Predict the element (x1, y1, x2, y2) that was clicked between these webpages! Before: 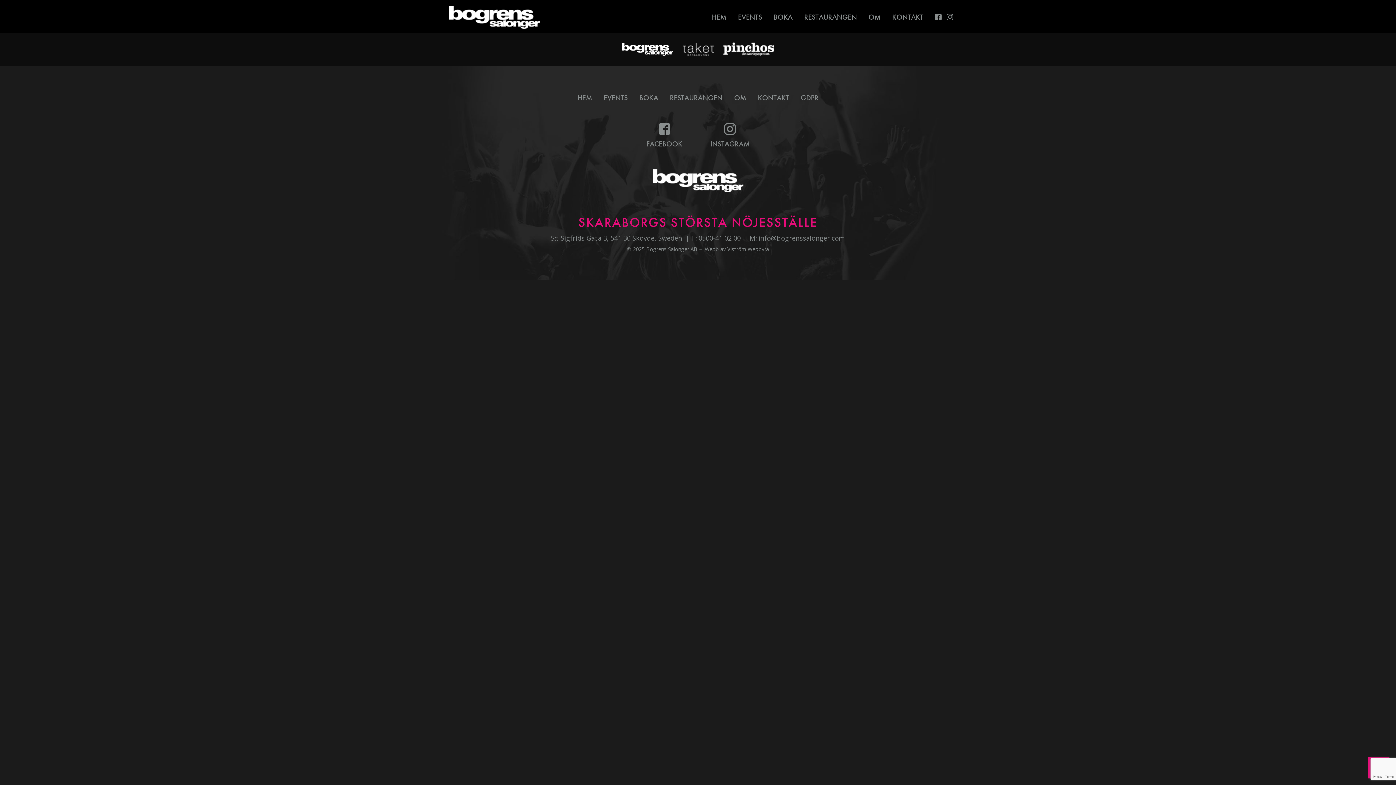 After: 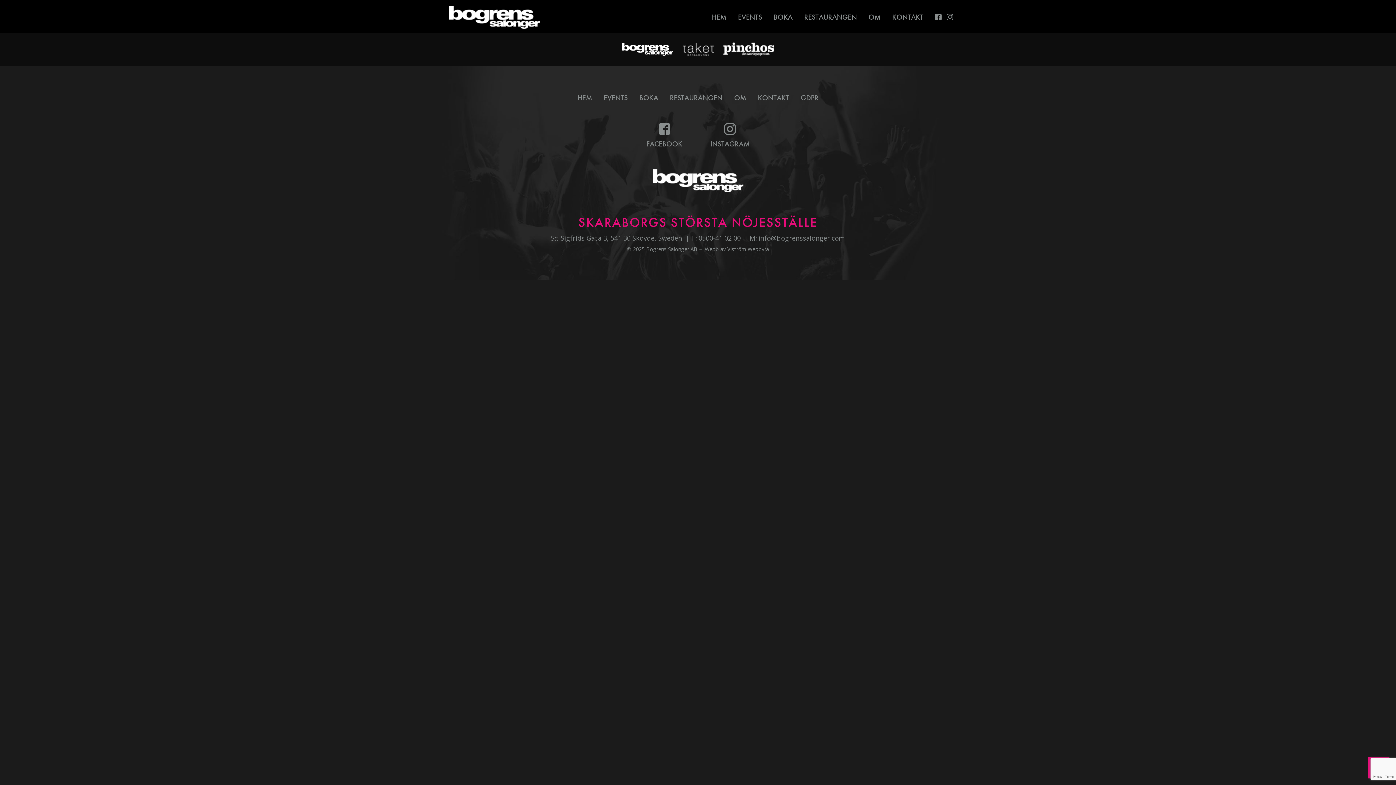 Action: bbox: (935, 12, 941, 20)